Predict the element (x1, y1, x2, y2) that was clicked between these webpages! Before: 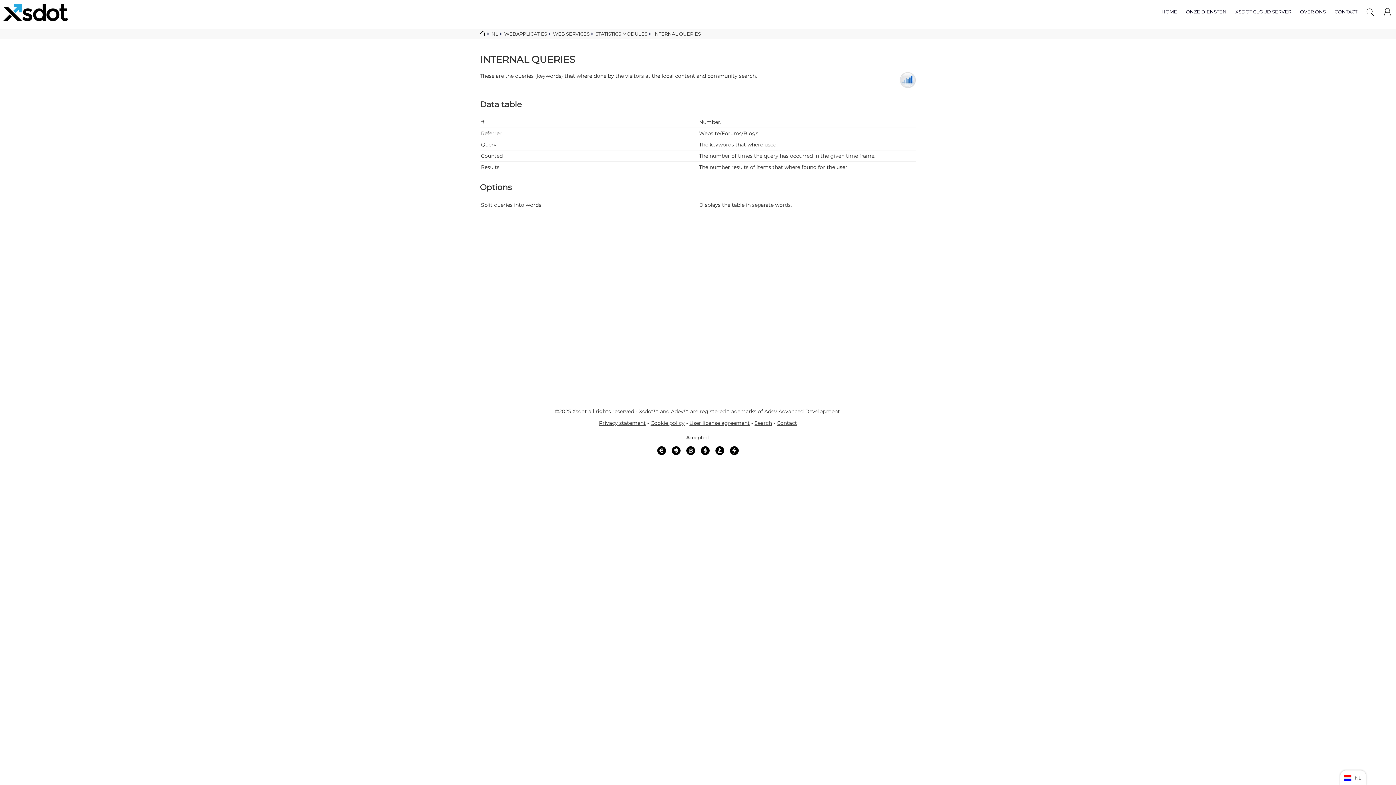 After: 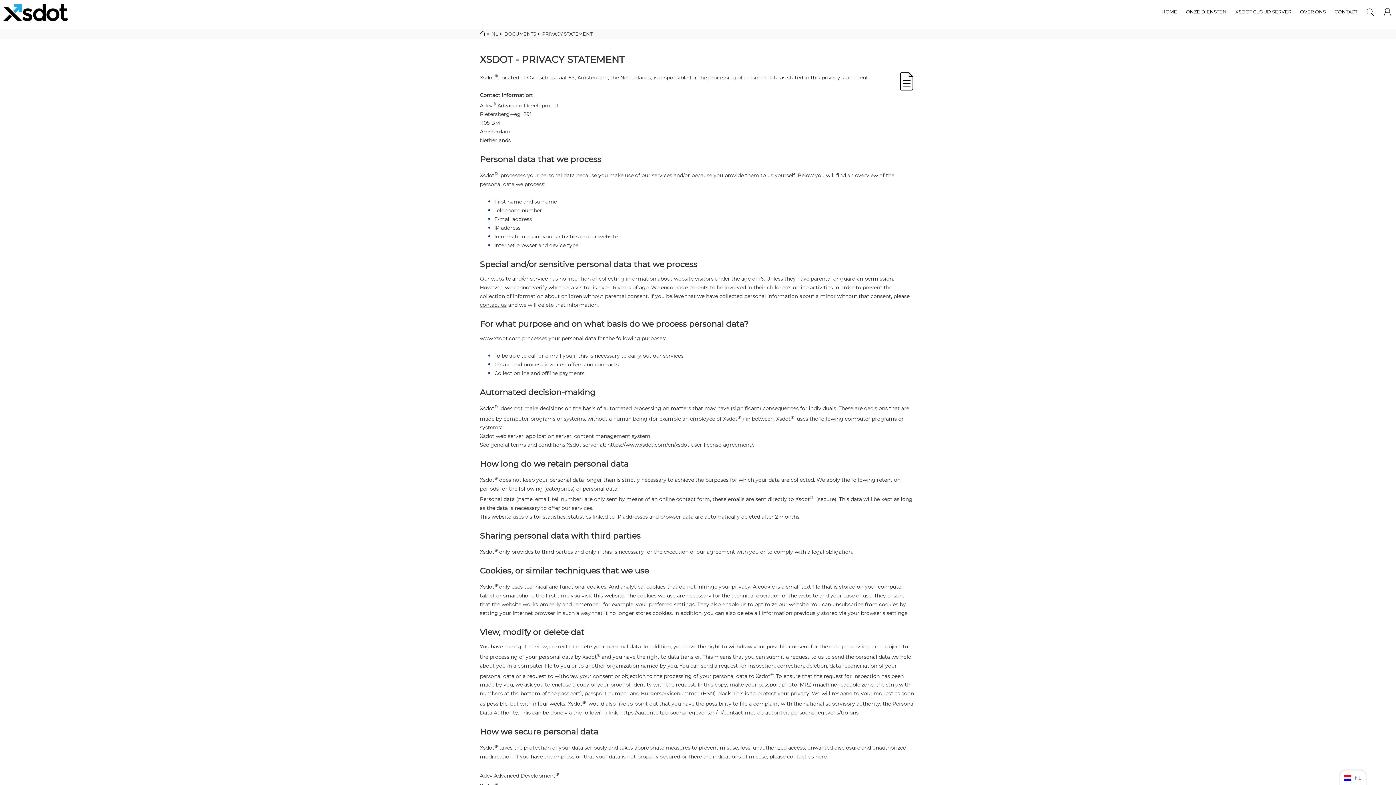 Action: bbox: (599, 420, 646, 426) label: Privacy statement